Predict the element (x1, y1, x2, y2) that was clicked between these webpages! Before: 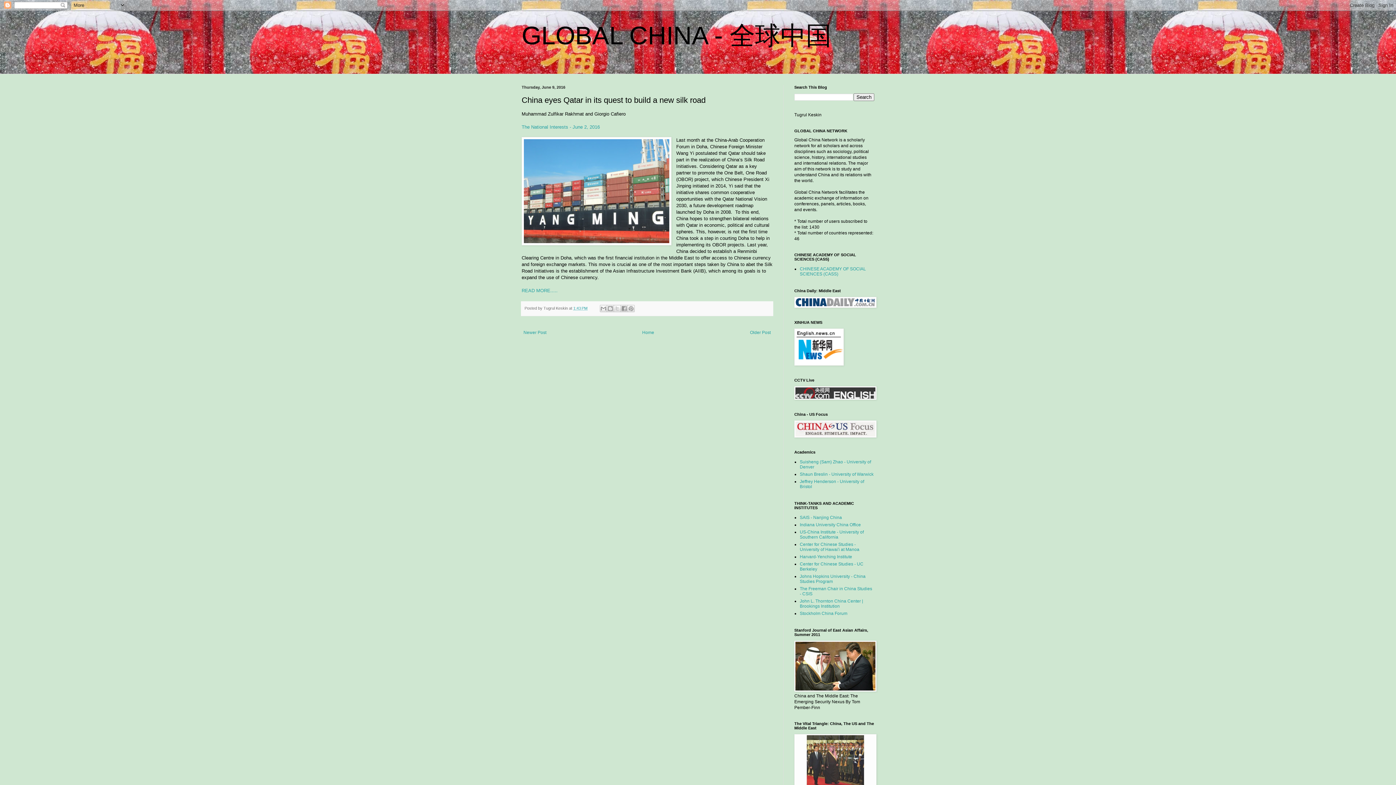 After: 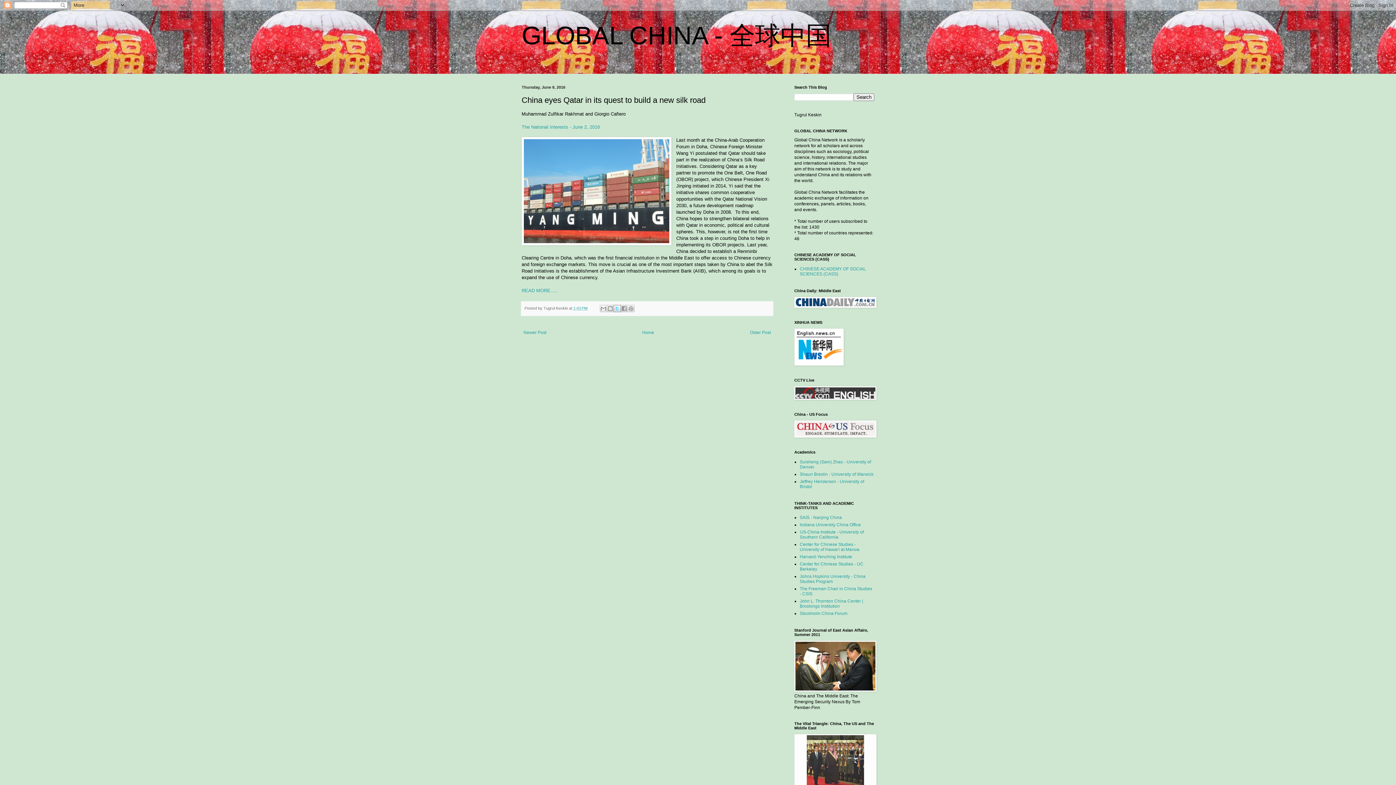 Action: bbox: (613, 305, 621, 312) label: Share to X